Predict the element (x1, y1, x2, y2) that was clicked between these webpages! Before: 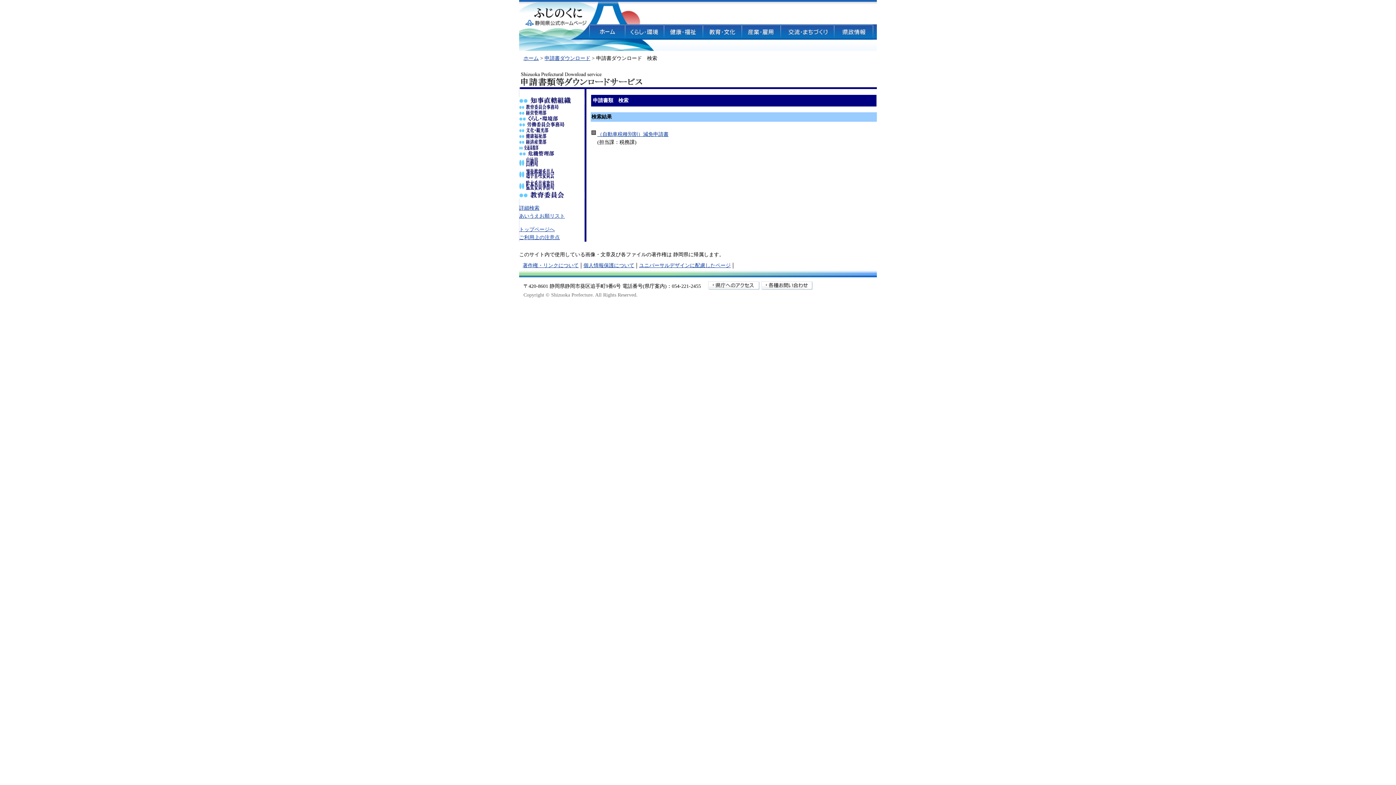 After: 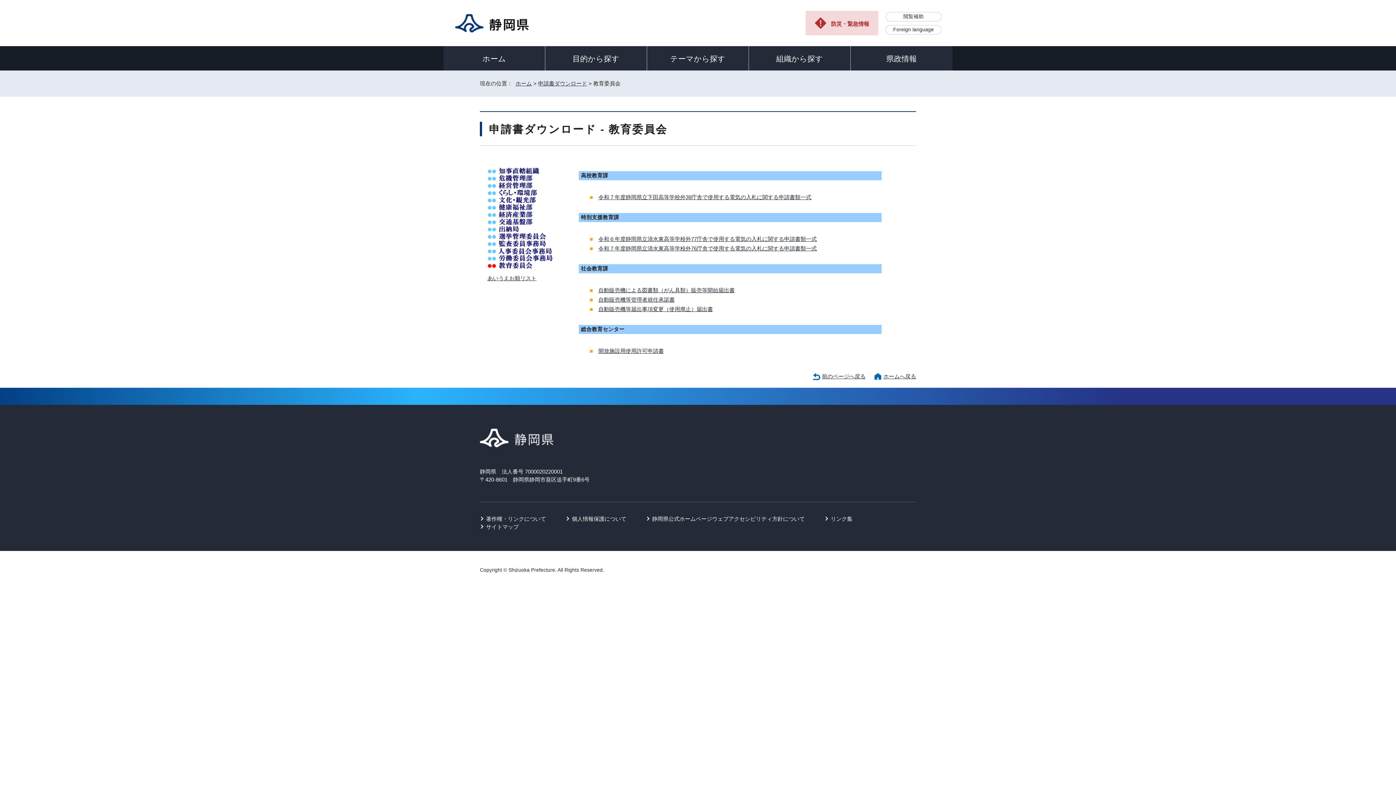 Action: bbox: (519, 194, 584, 200)